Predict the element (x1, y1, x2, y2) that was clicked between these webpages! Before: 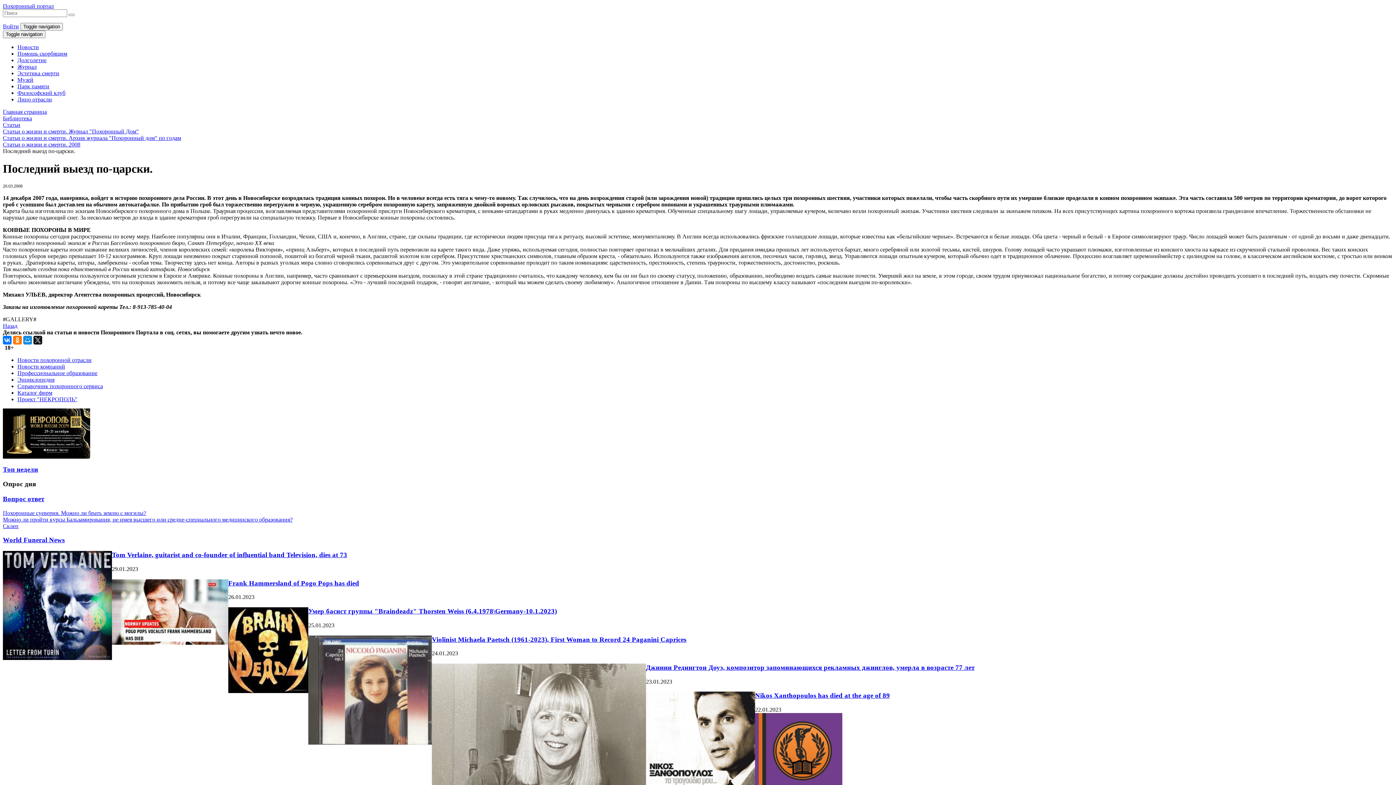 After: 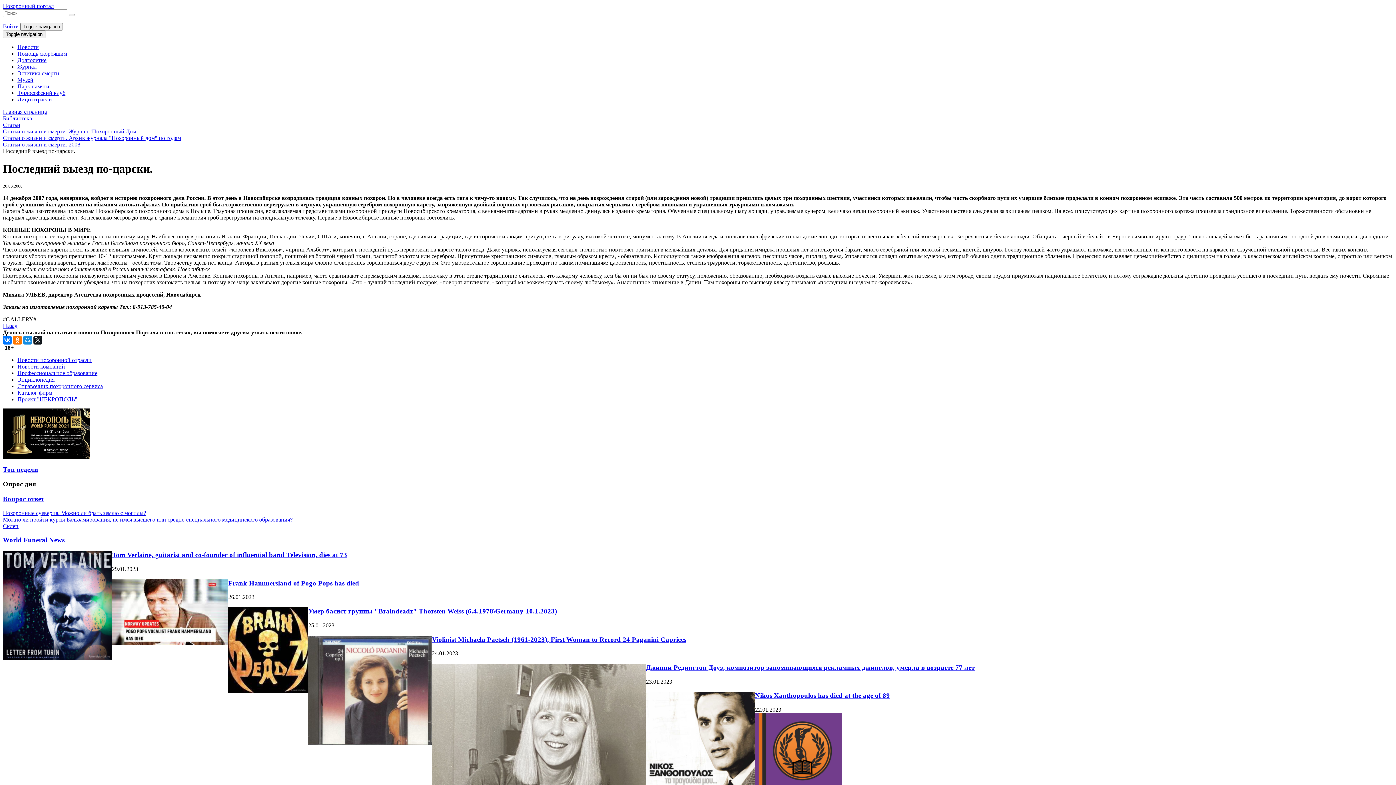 Action: label: Проект "НЕКРОПОЛЬ" bbox: (17, 396, 77, 402)